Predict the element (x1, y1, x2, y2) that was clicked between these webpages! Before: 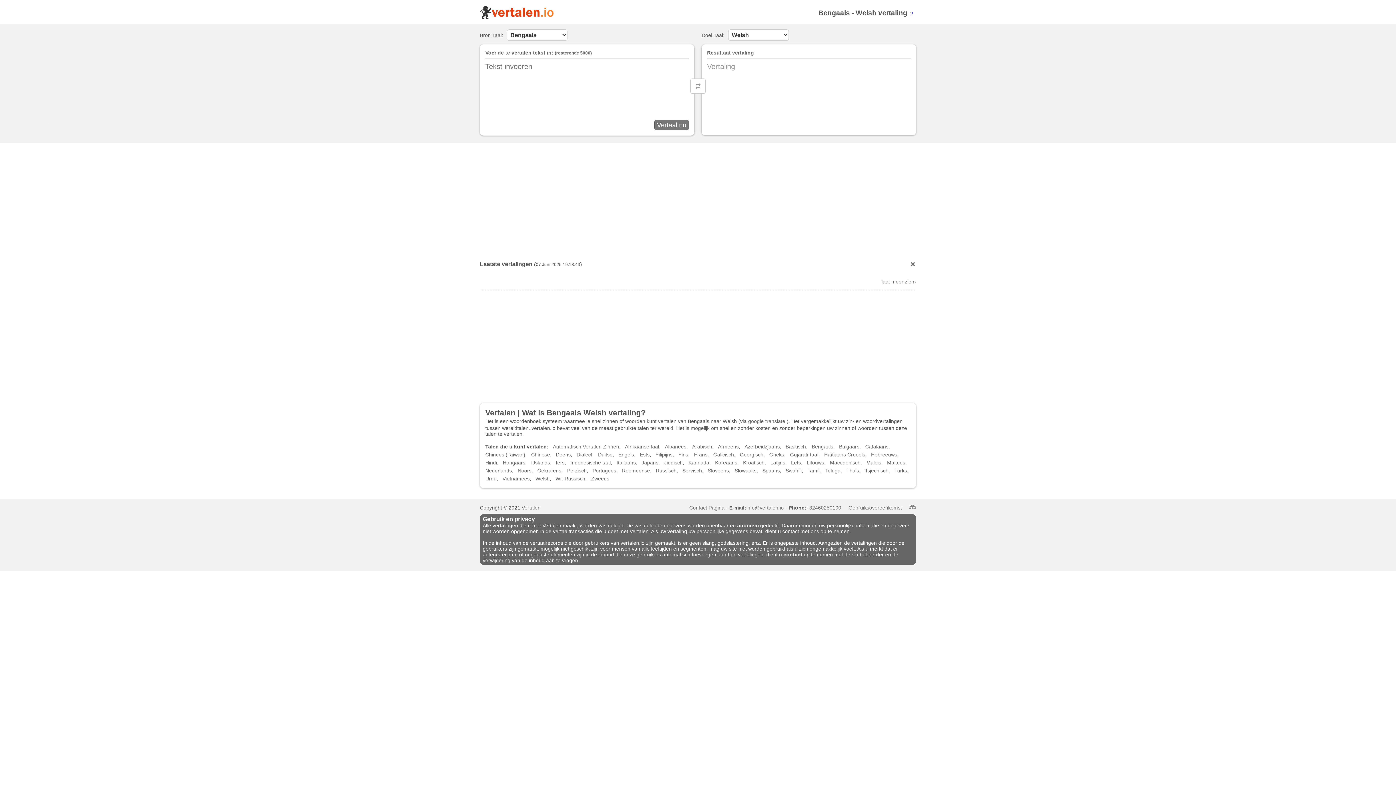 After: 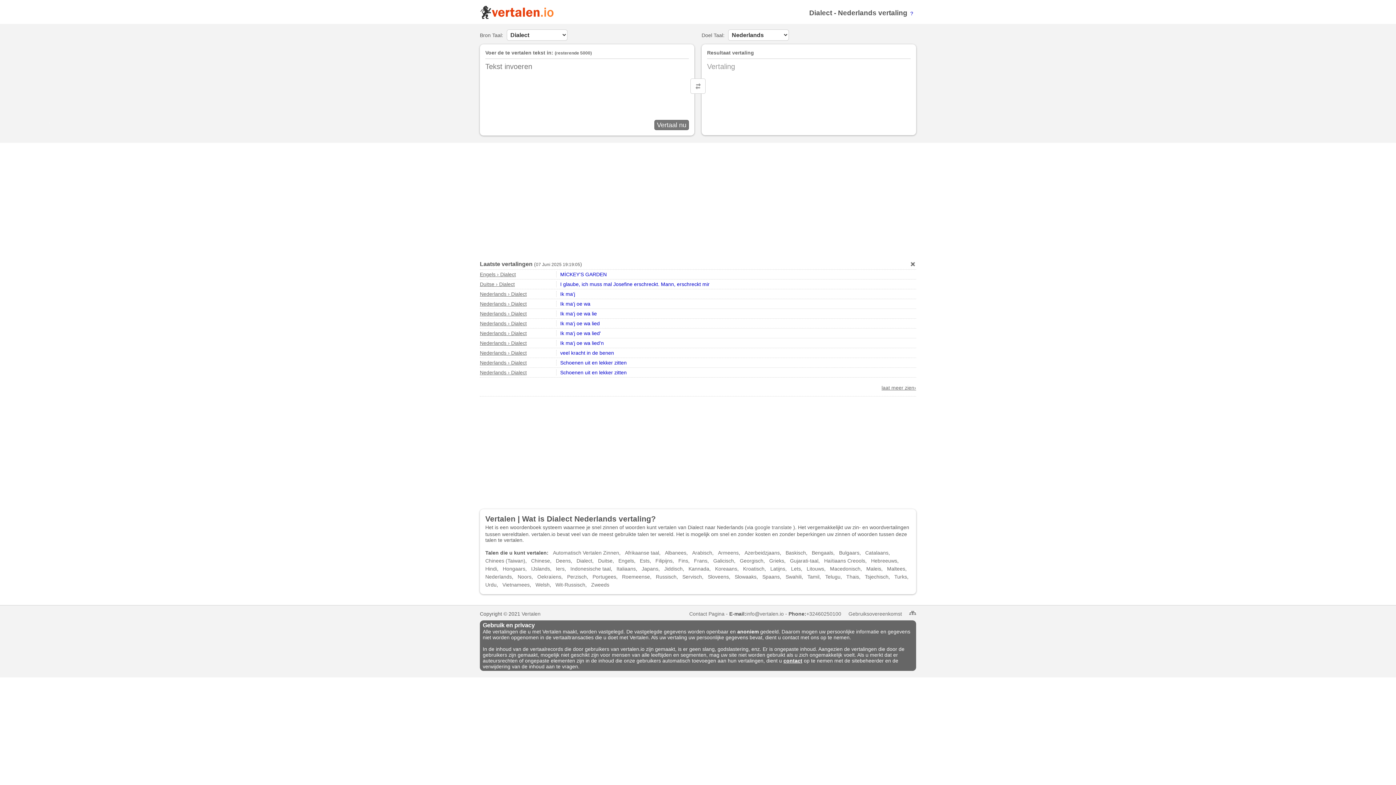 Action: bbox: (576, 452, 592, 457) label: Dialect